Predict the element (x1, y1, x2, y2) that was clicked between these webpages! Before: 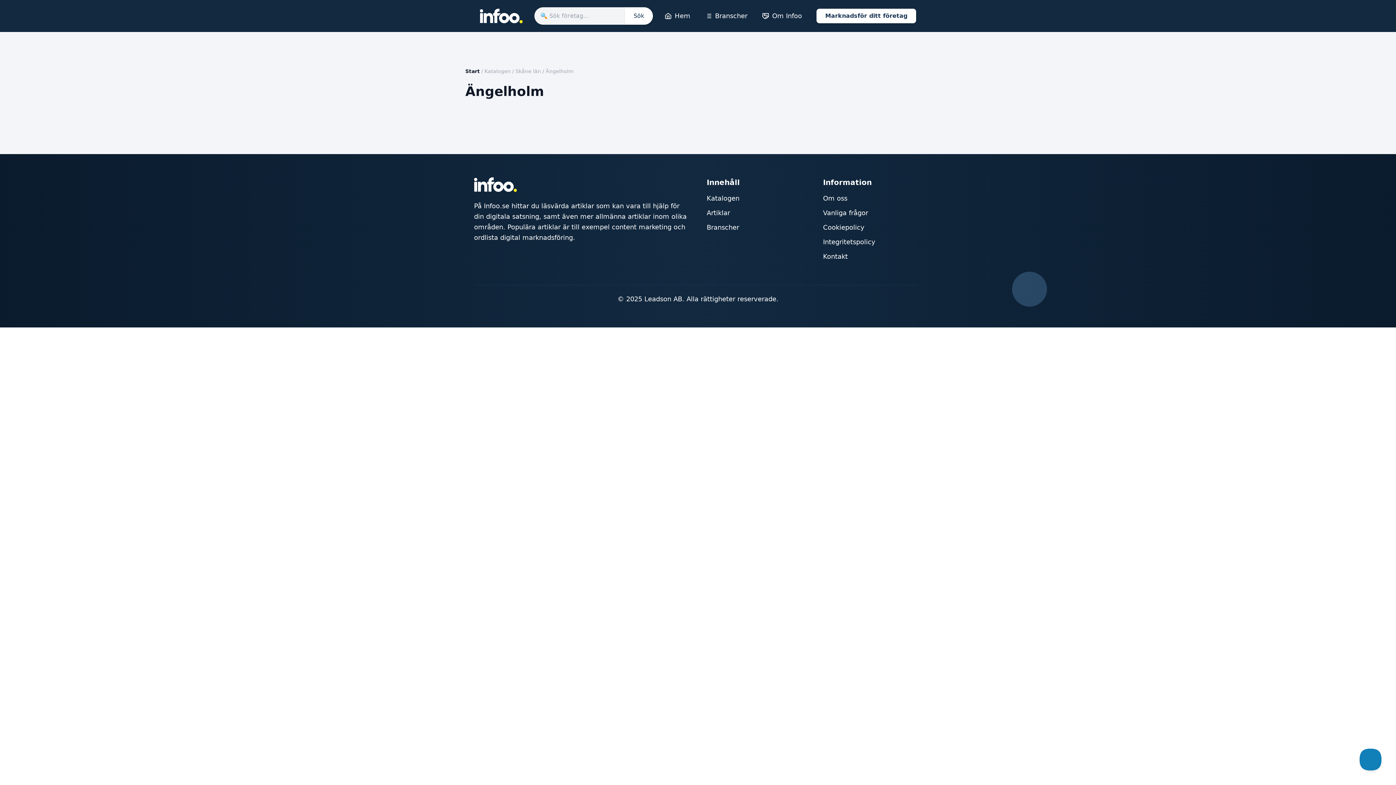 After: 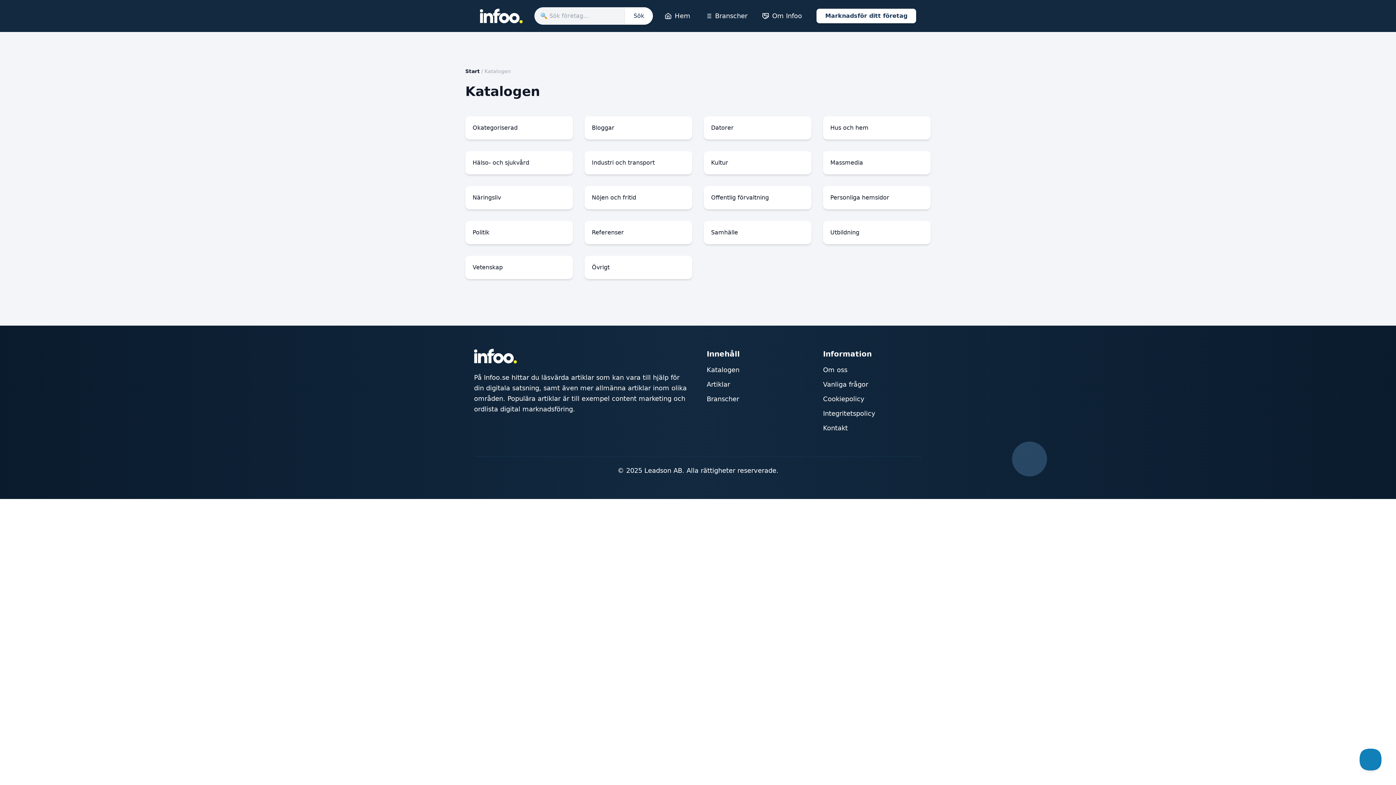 Action: label: Katalogen bbox: (484, 68, 510, 74)